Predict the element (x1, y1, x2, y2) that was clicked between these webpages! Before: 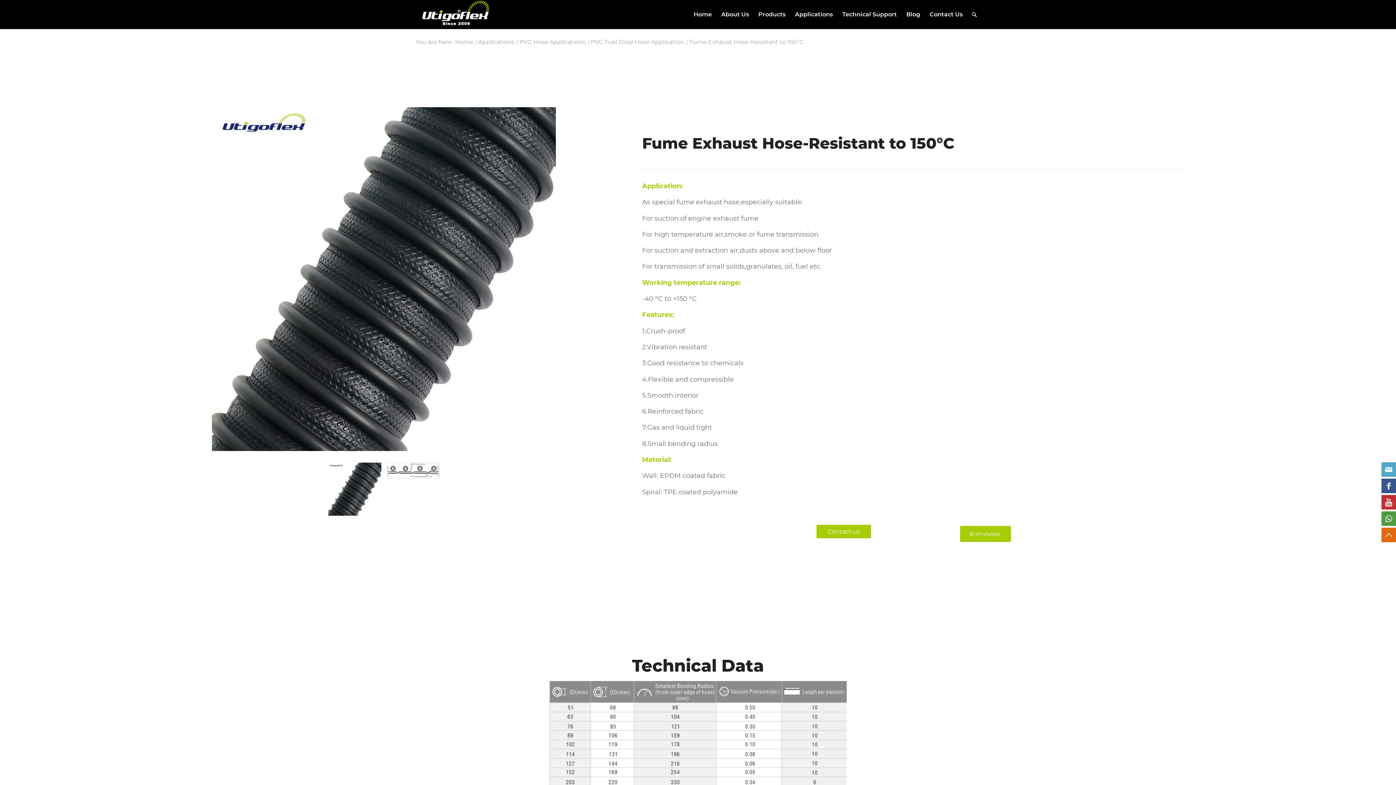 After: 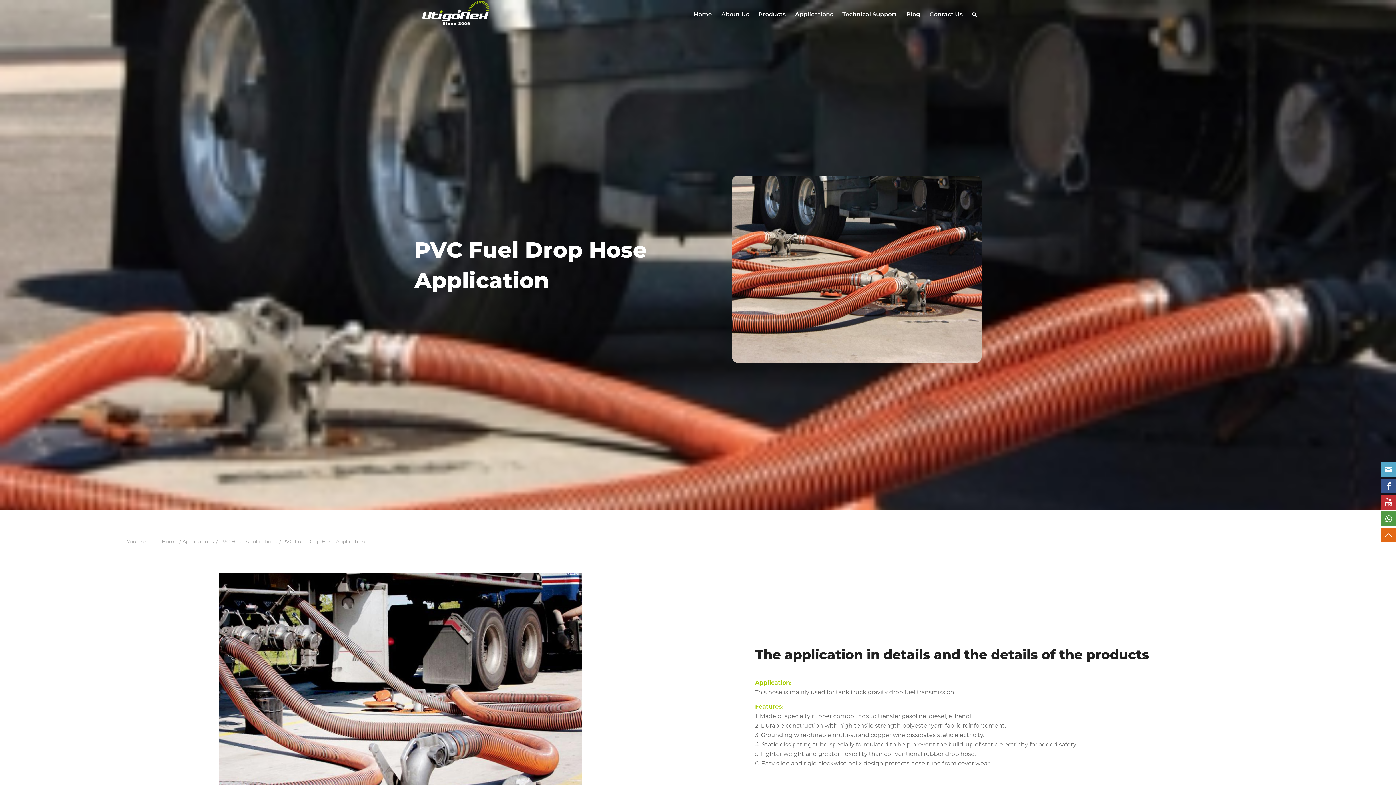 Action: bbox: (589, 39, 685, 44) label: PVC Fuel Drop Hose Application